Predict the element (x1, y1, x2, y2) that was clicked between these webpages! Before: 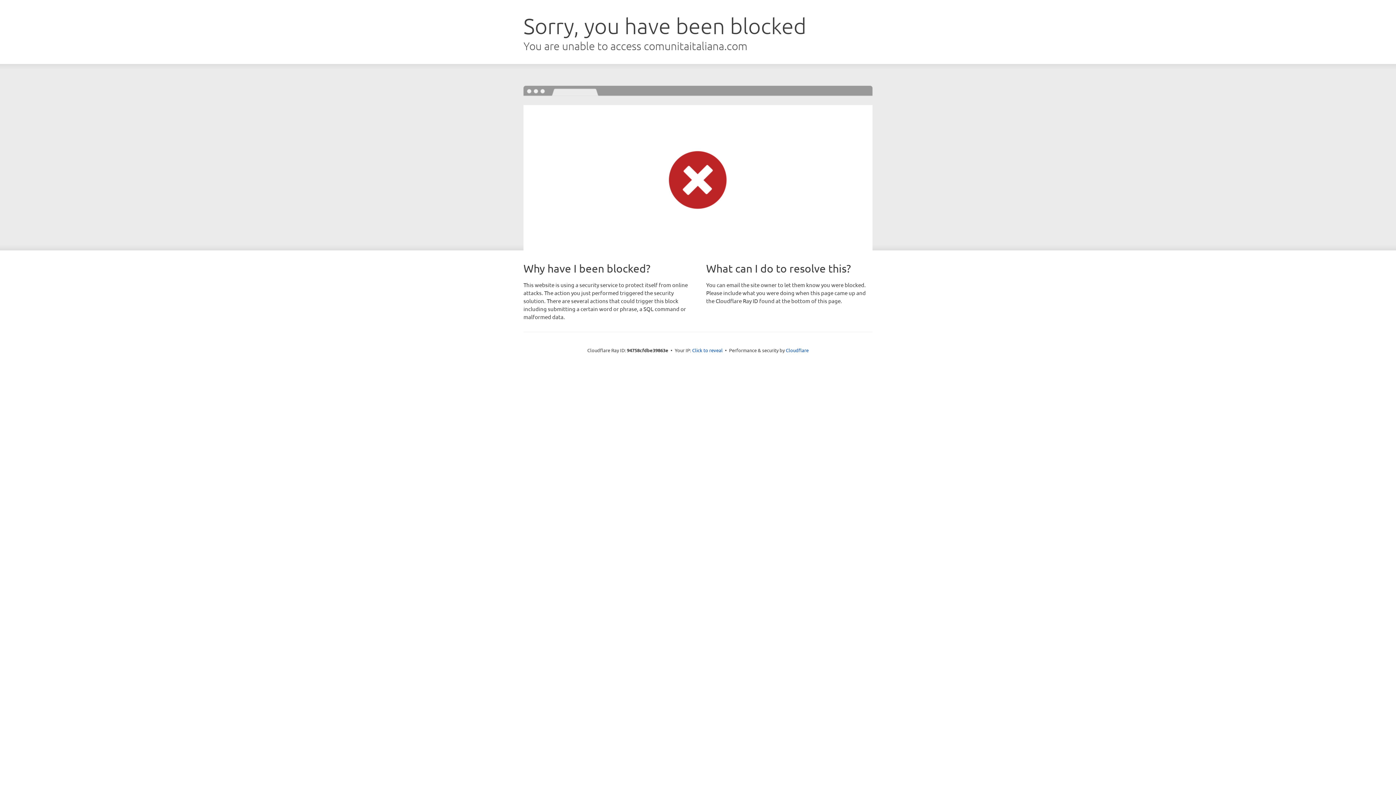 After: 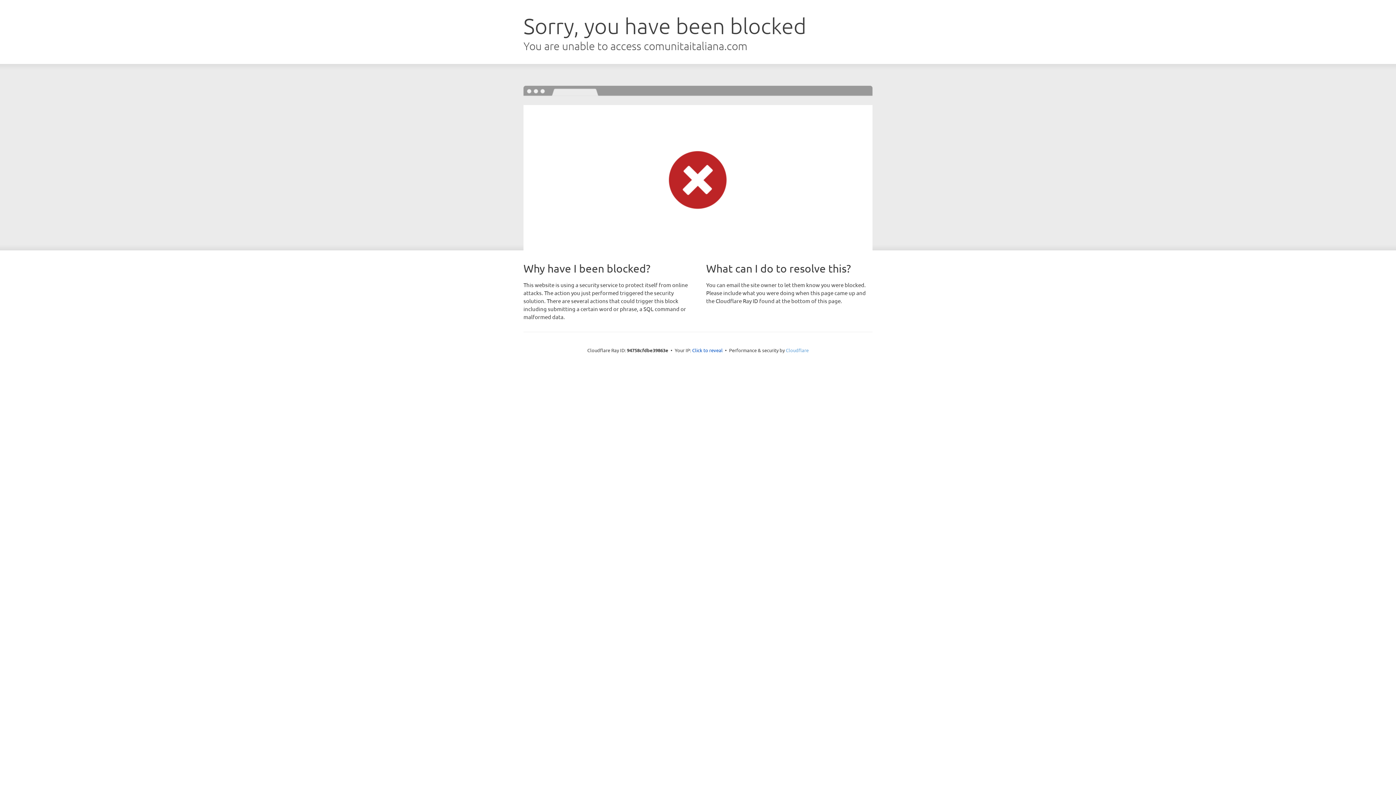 Action: label: Cloudflare bbox: (786, 347, 808, 353)